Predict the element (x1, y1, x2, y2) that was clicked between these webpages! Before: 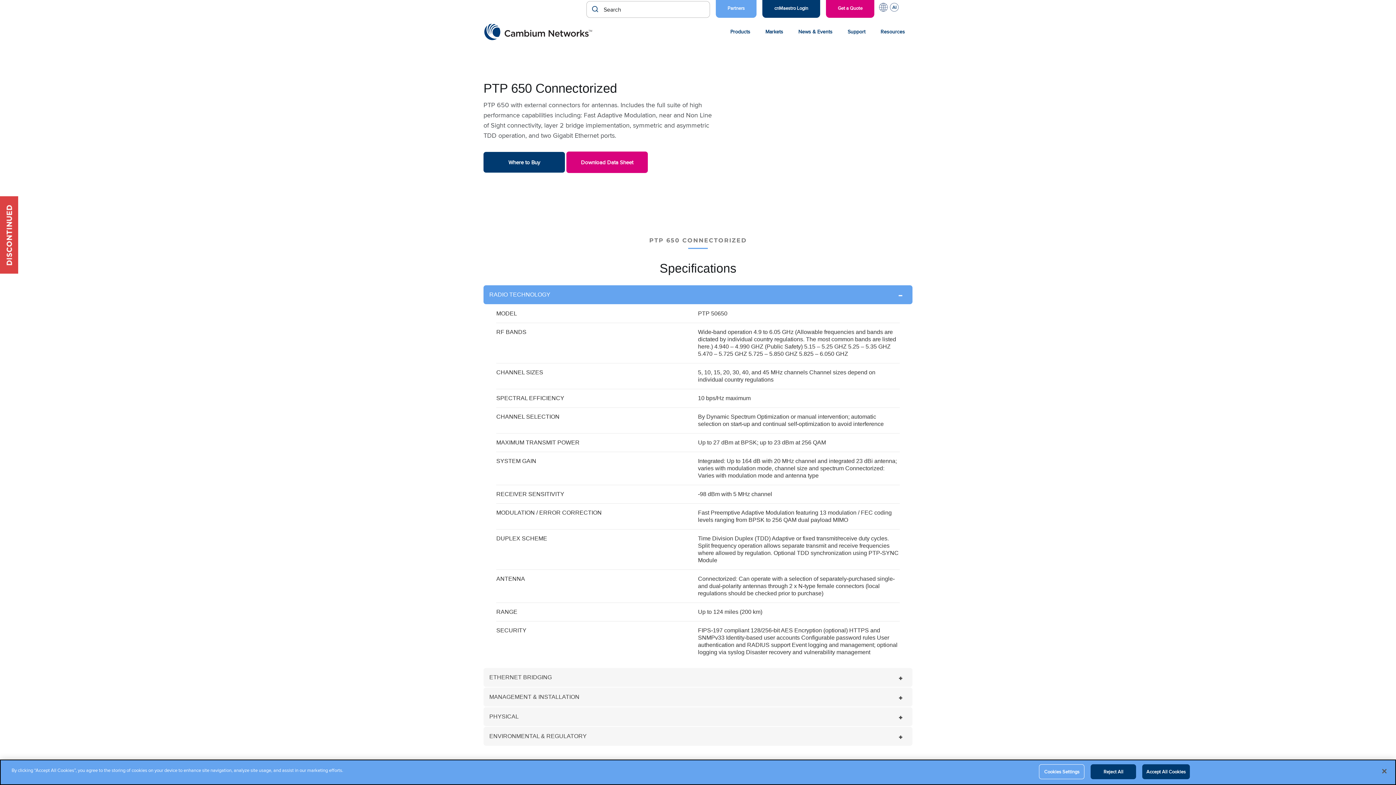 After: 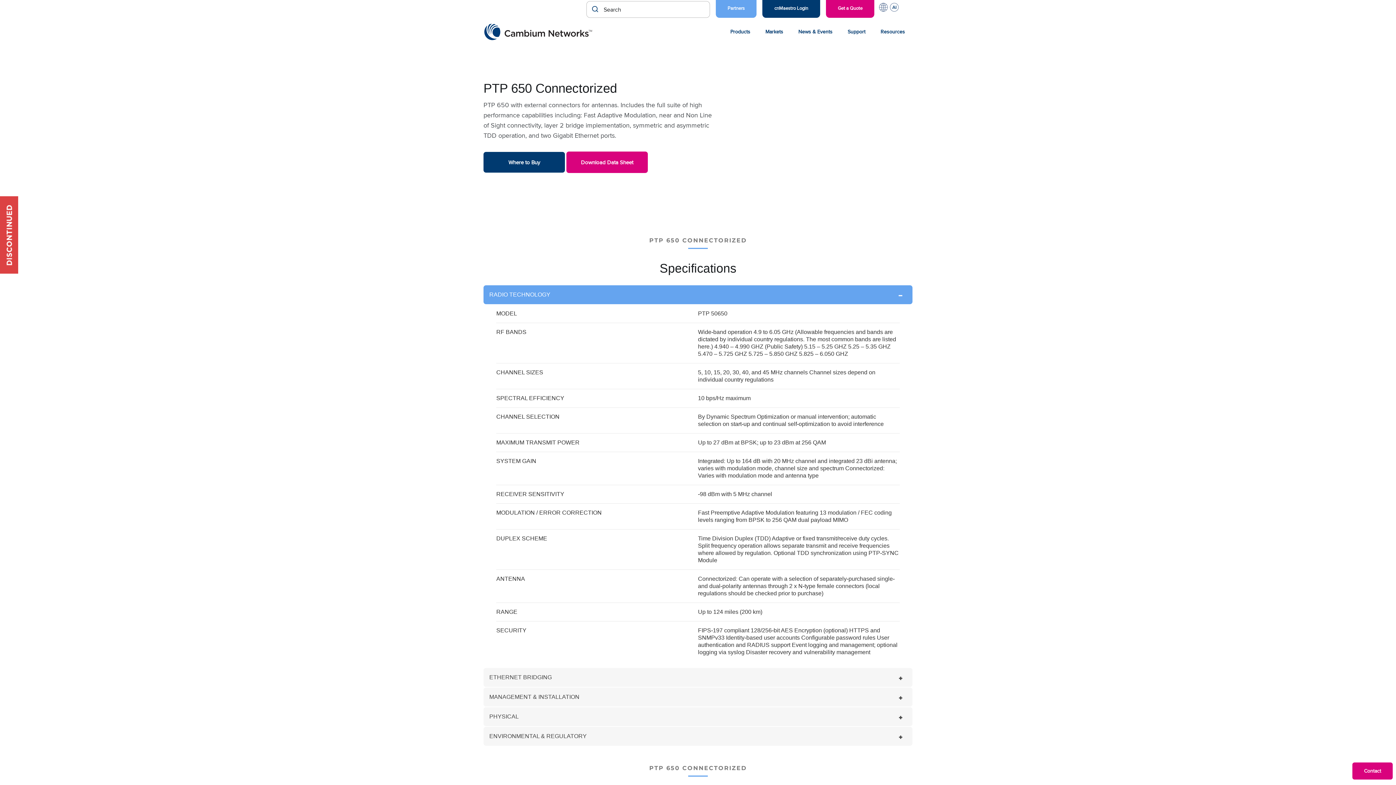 Action: bbox: (1142, 764, 1190, 779) label: Accept All Cookies